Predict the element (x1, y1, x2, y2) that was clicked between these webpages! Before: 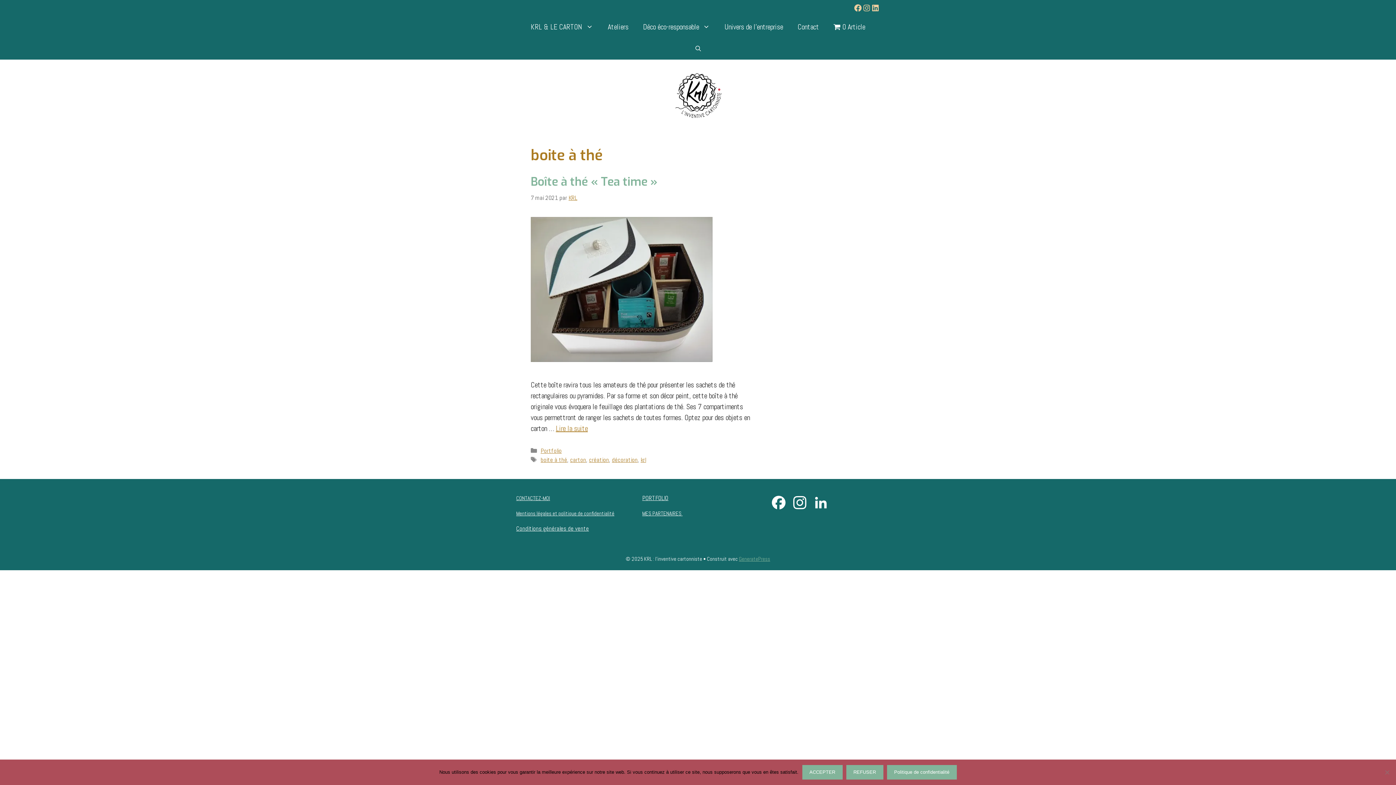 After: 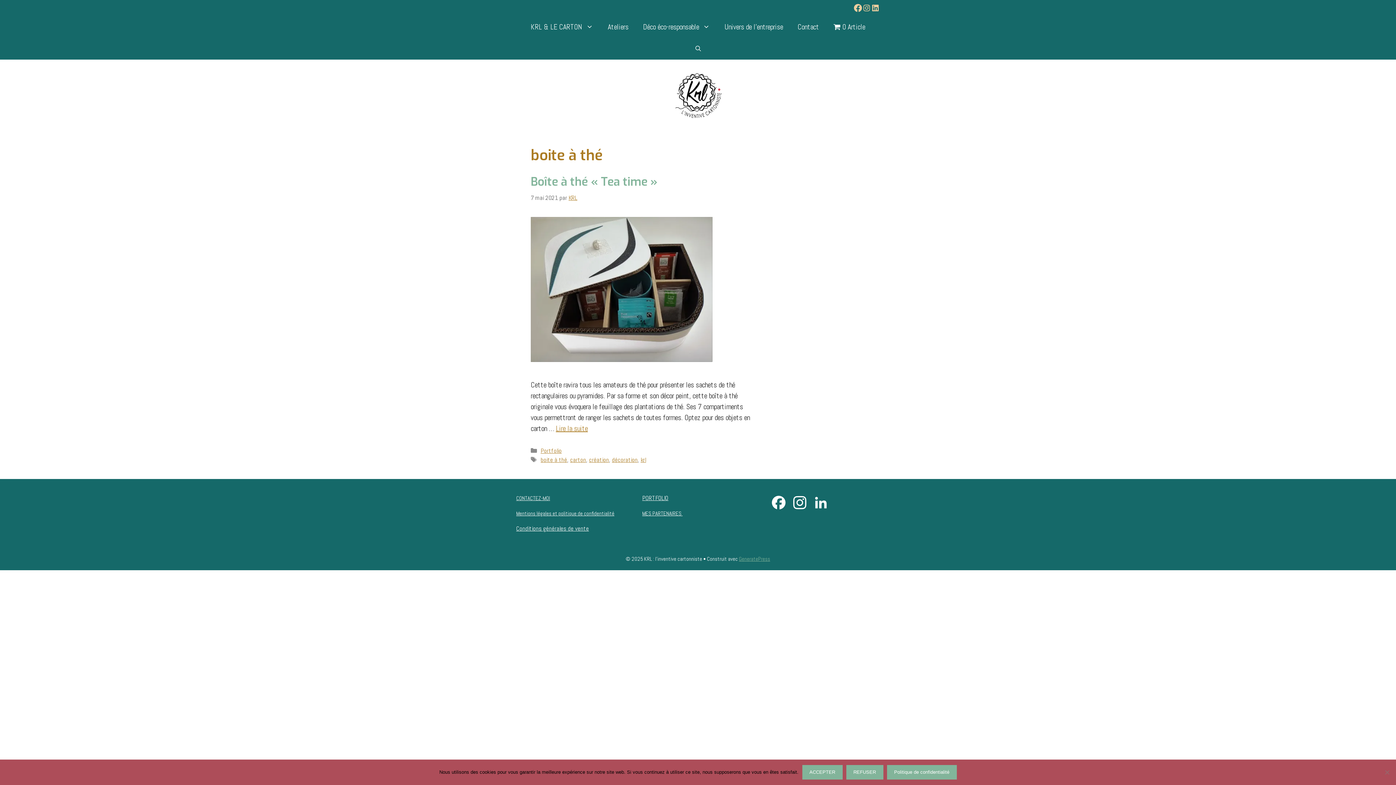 Action: label: Facebook bbox: (853, 3, 862, 12)